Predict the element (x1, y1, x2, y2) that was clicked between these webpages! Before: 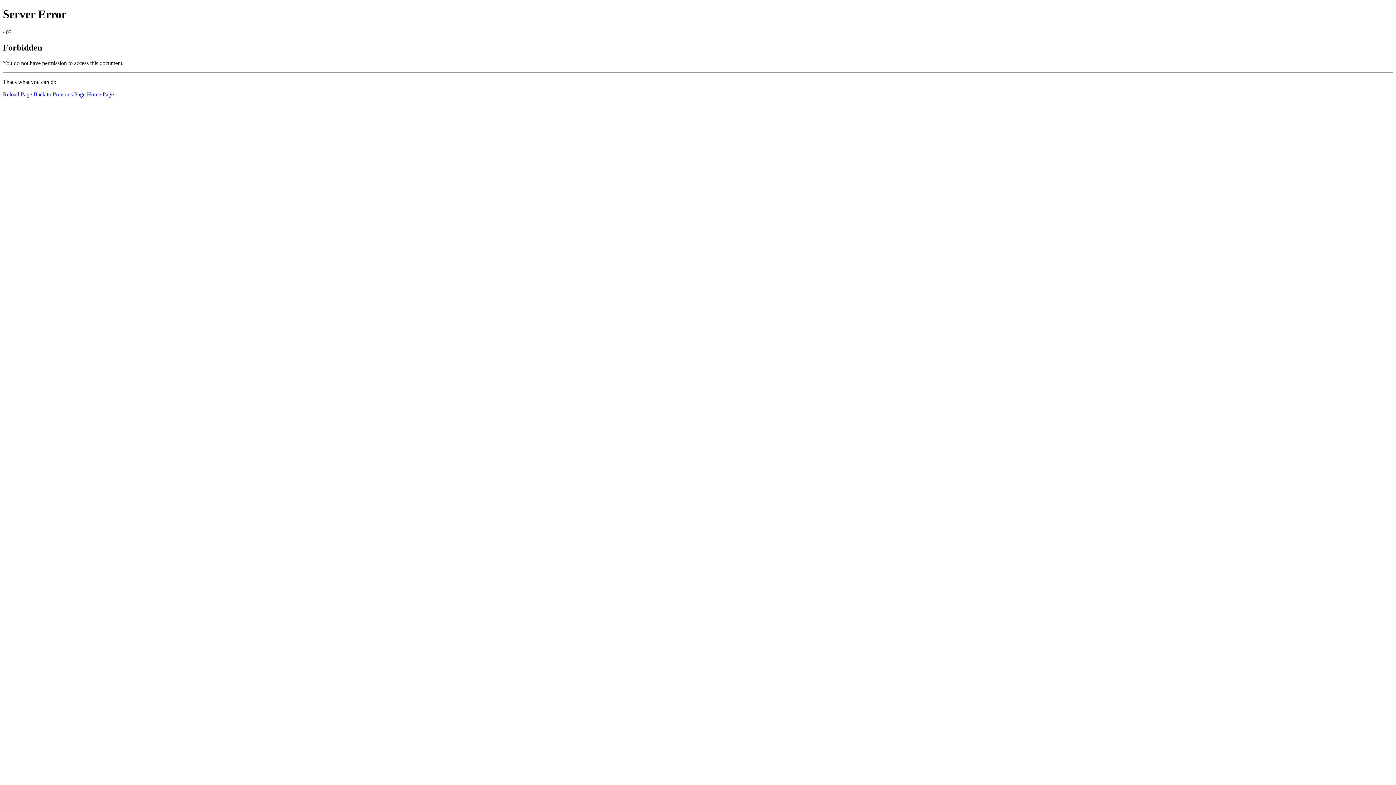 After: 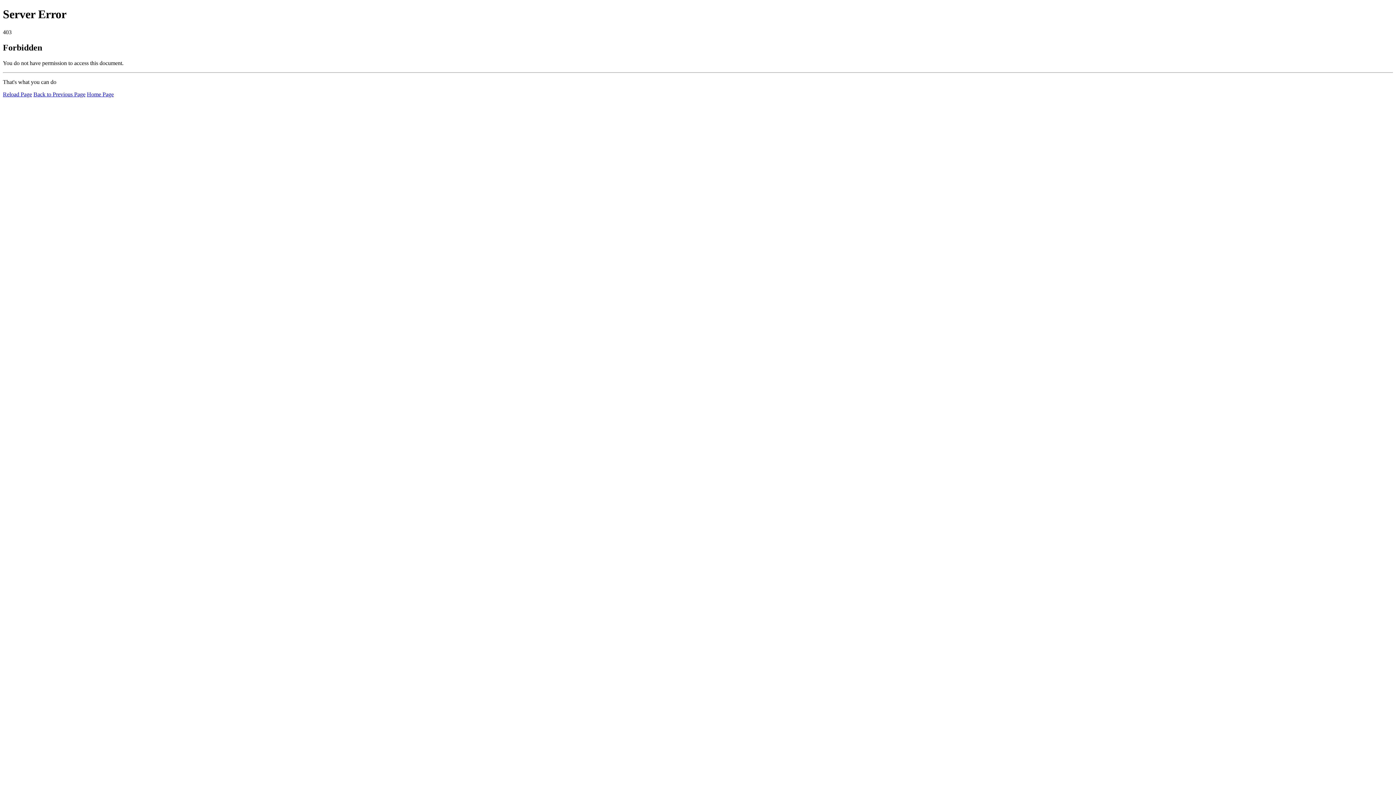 Action: label: Home Page bbox: (86, 91, 113, 97)